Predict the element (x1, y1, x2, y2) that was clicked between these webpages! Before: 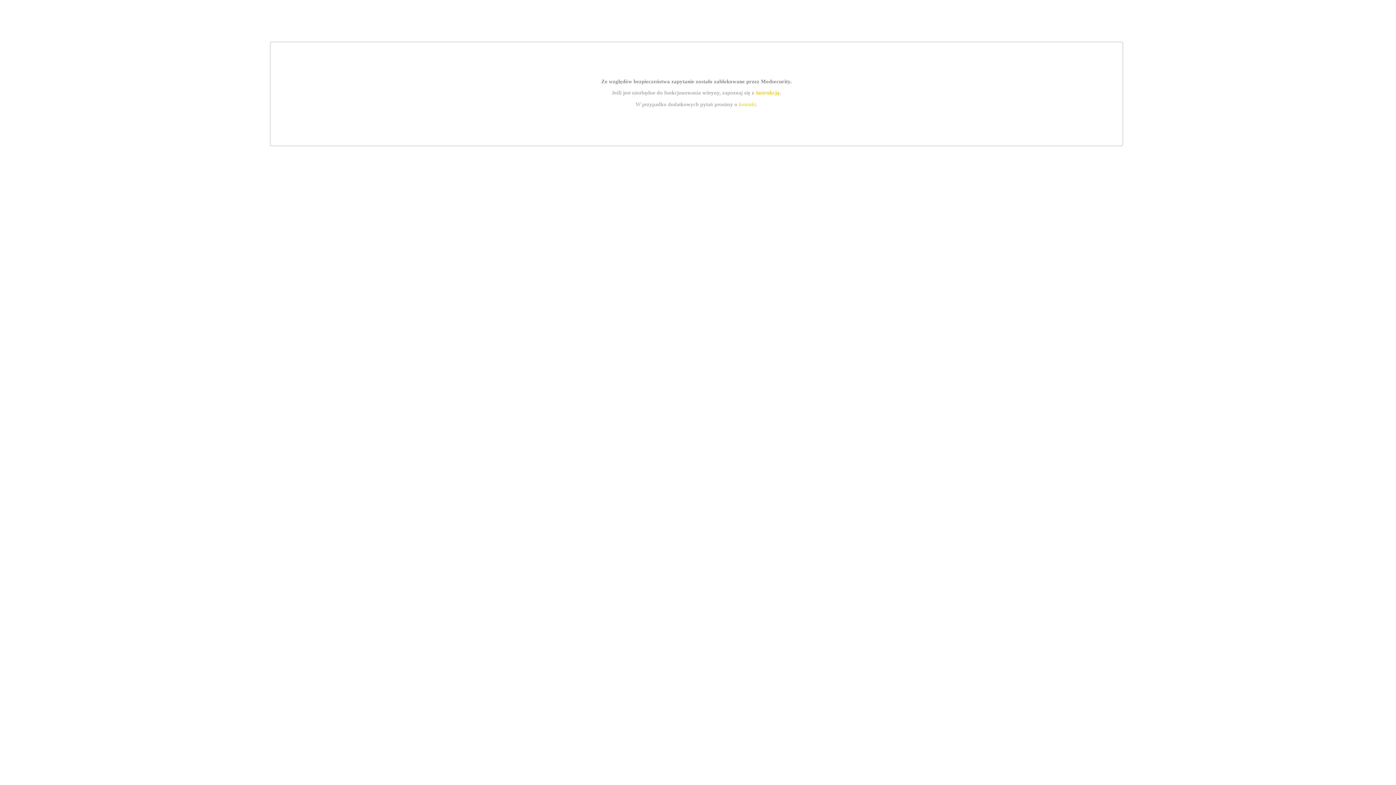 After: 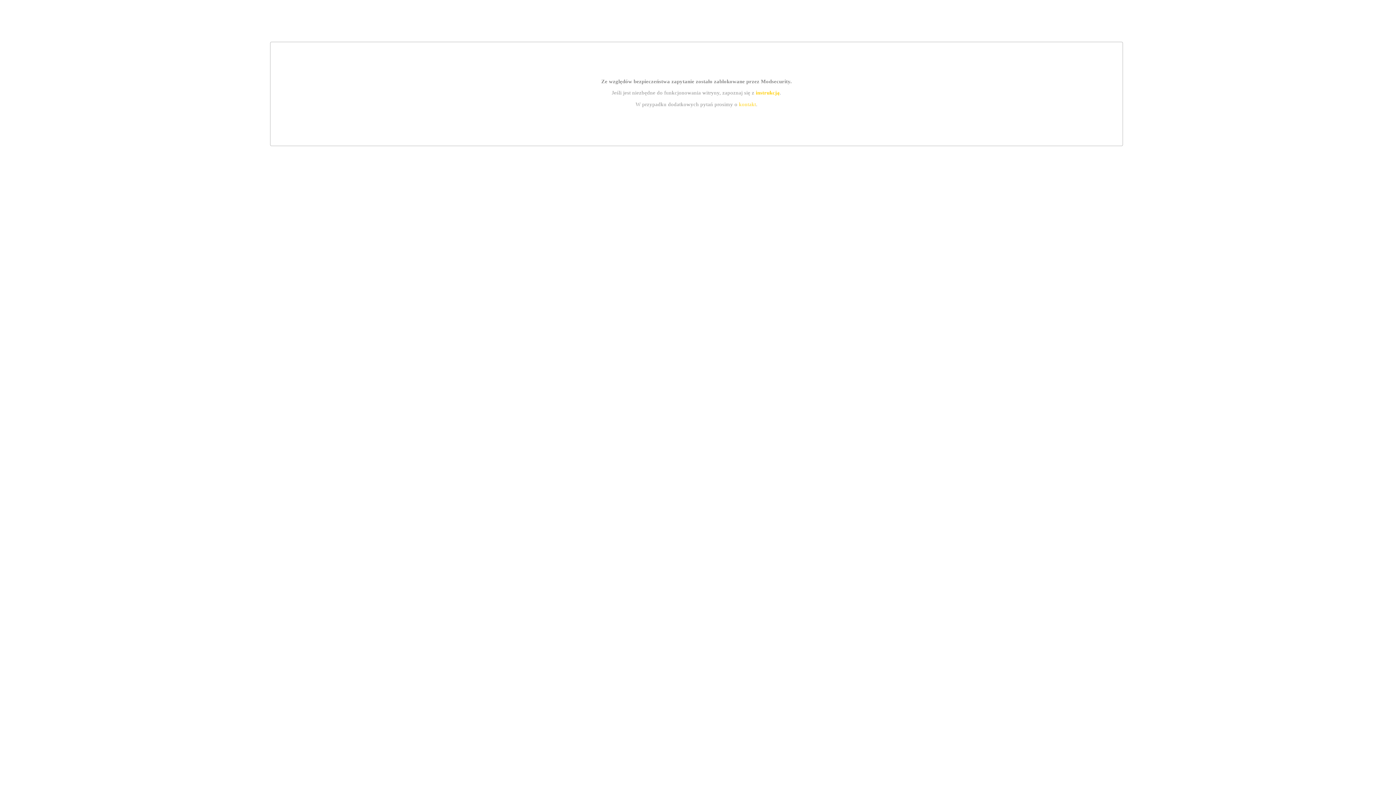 Action: label: kontakt bbox: (739, 101, 756, 107)